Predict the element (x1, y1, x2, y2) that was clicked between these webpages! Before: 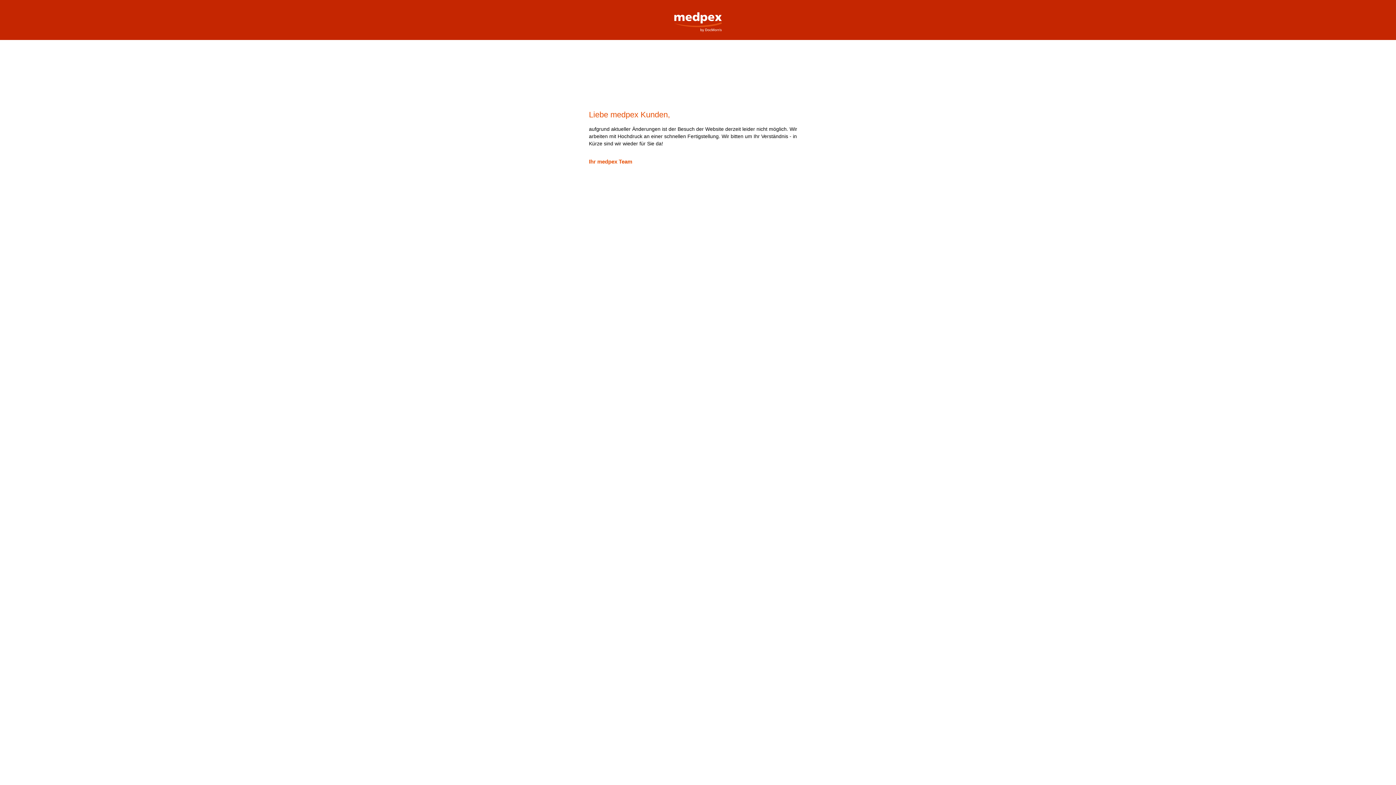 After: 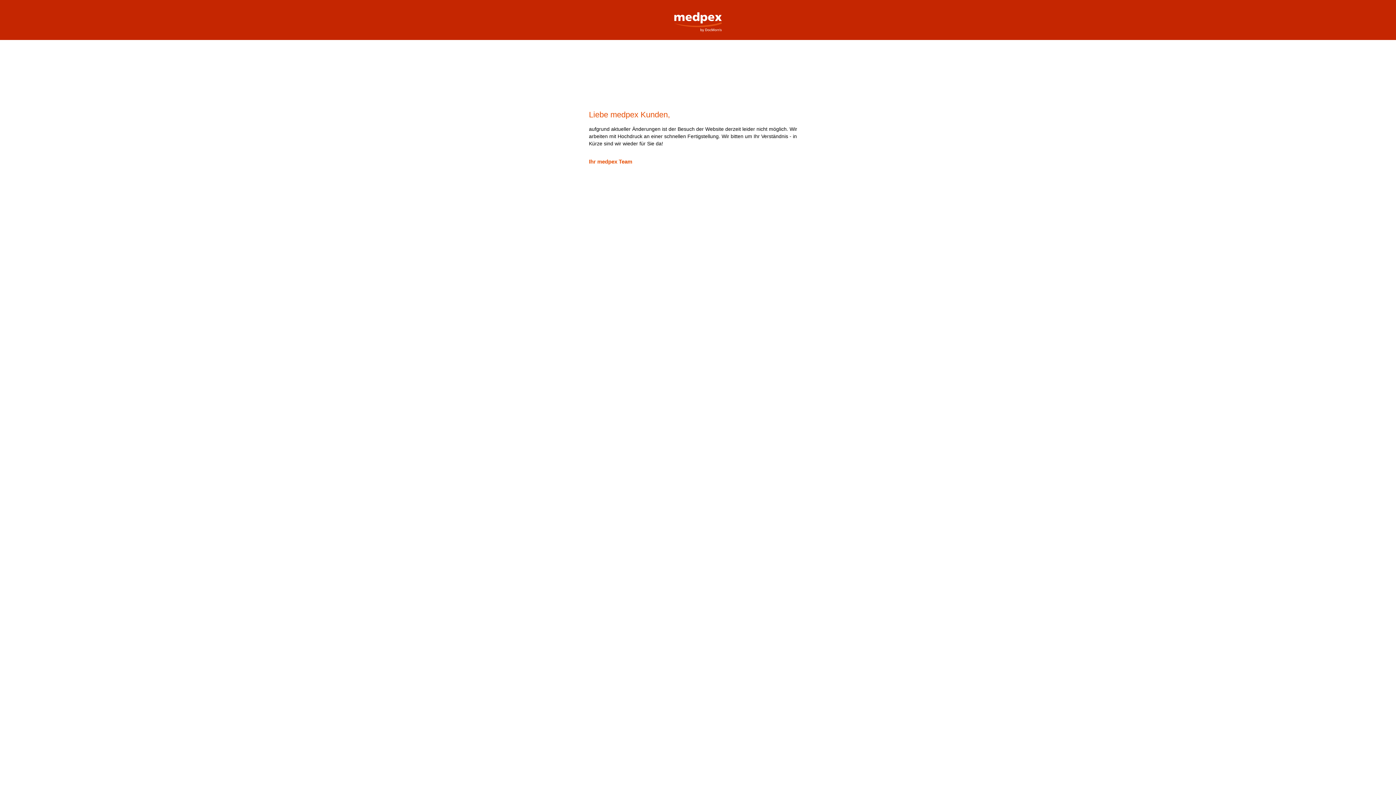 Action: label: medpex Versandapotheke bbox: (669, 0, 727, 32)